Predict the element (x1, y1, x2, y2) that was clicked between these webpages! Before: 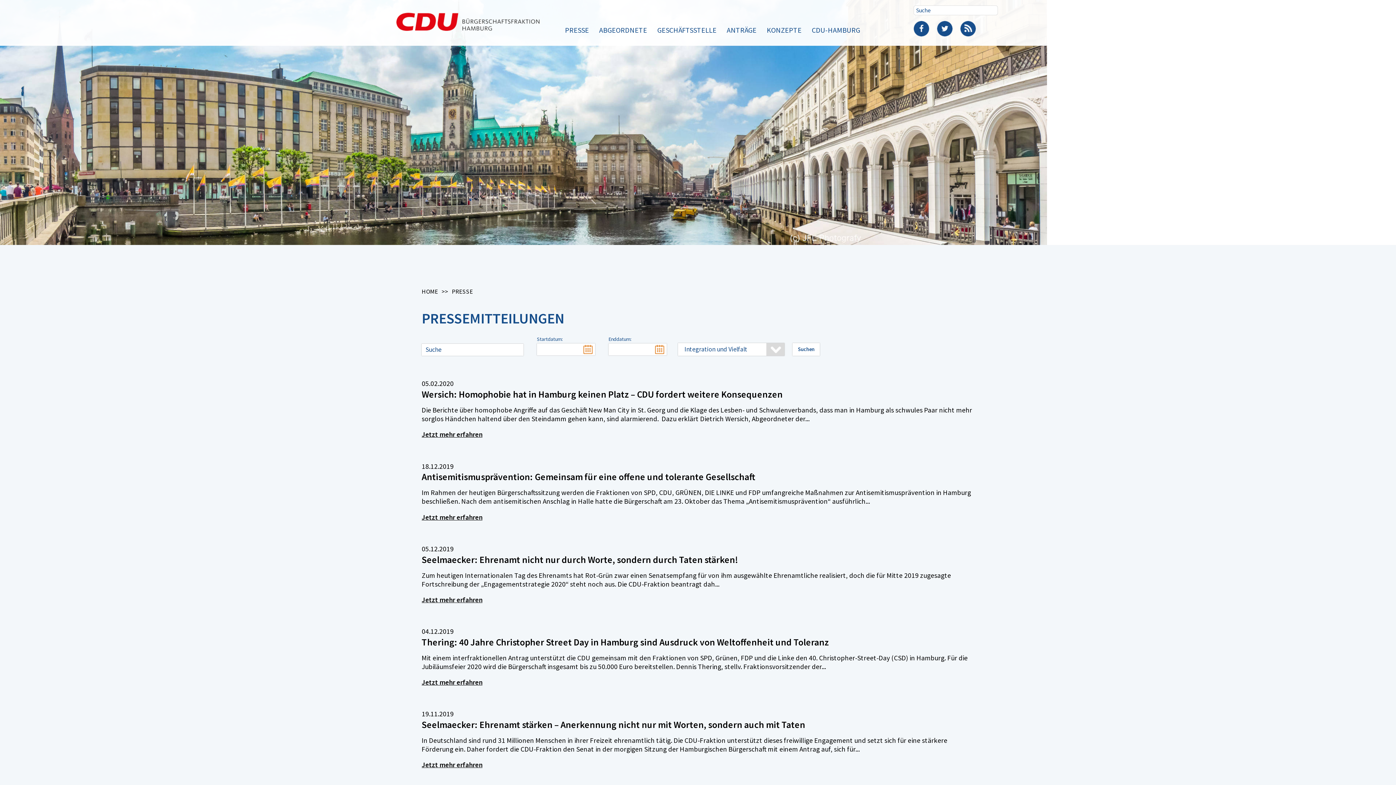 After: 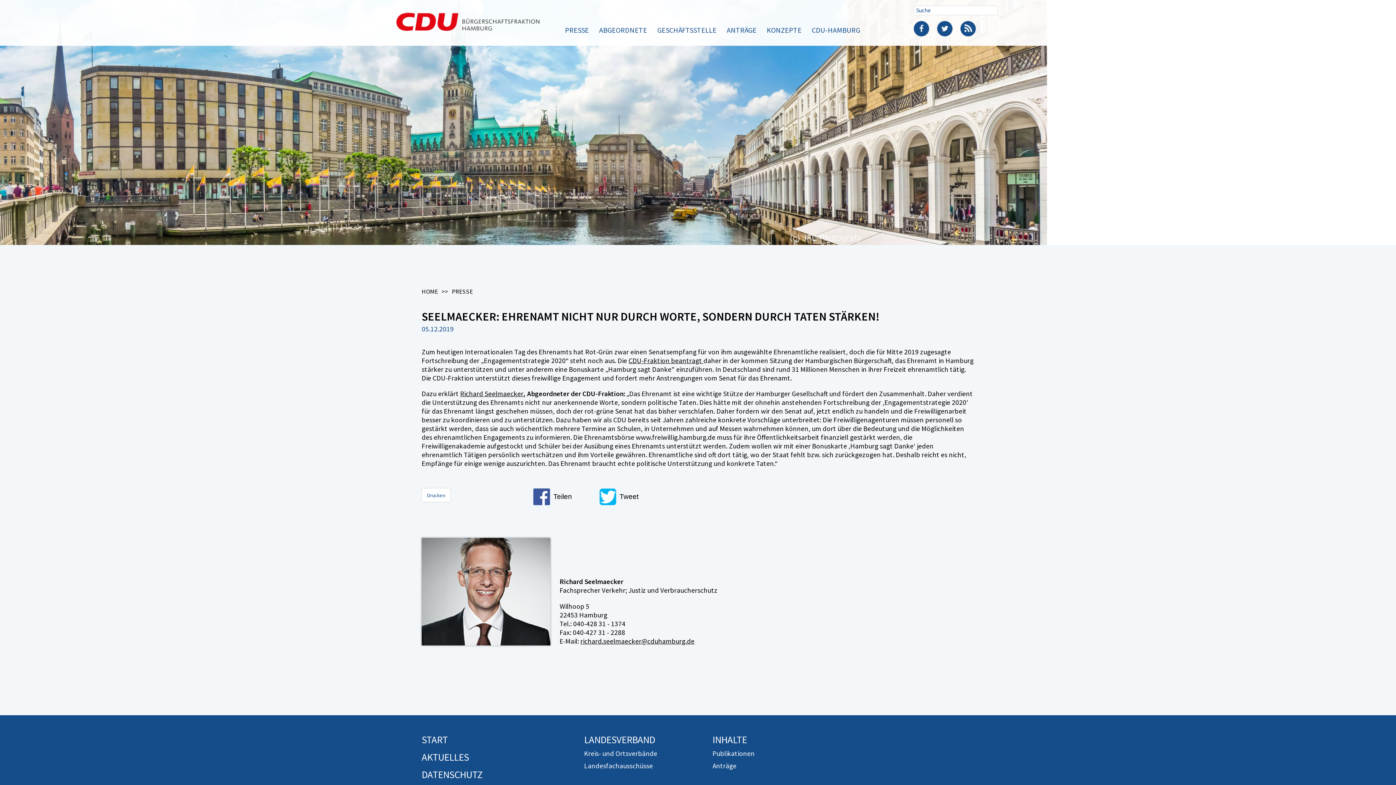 Action: label: Jetzt mehr erfahren bbox: (421, 595, 482, 604)